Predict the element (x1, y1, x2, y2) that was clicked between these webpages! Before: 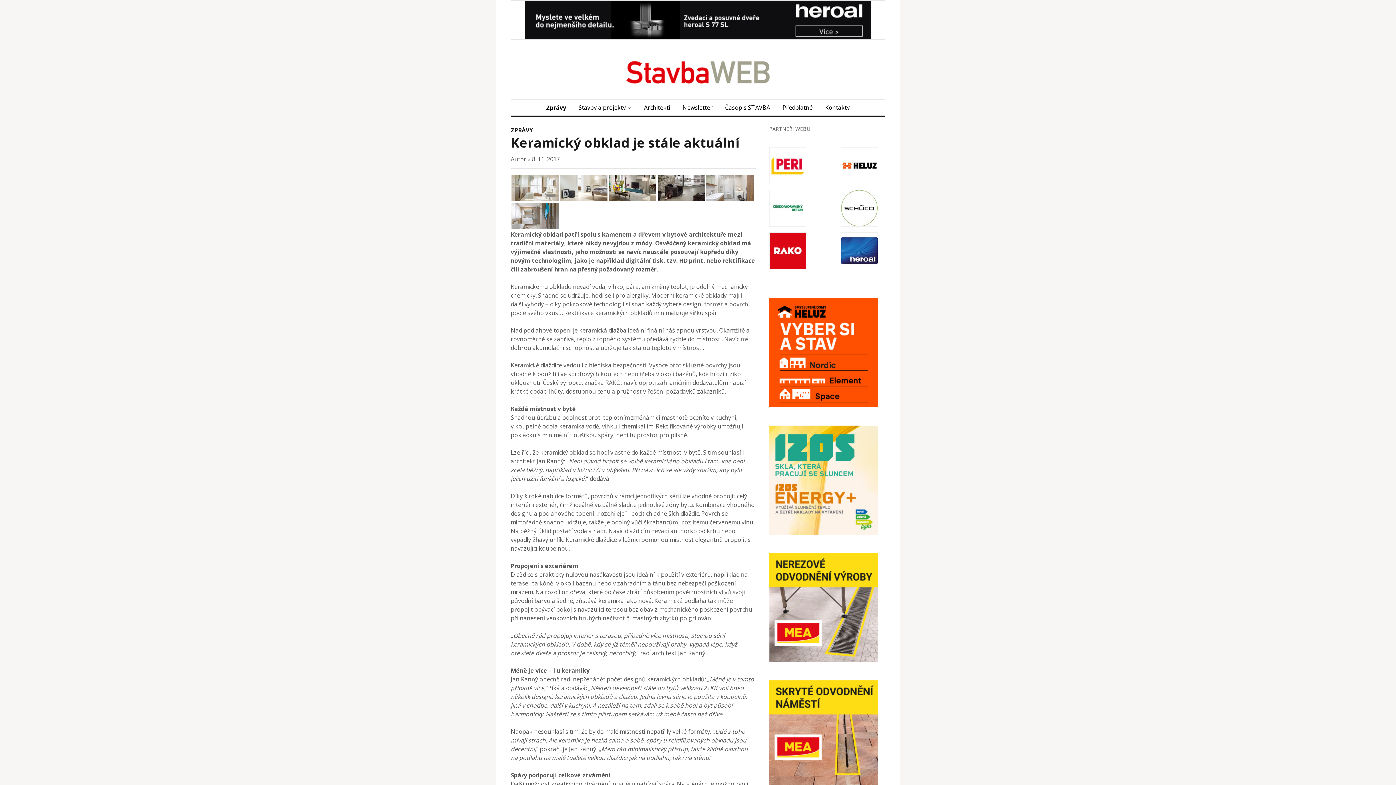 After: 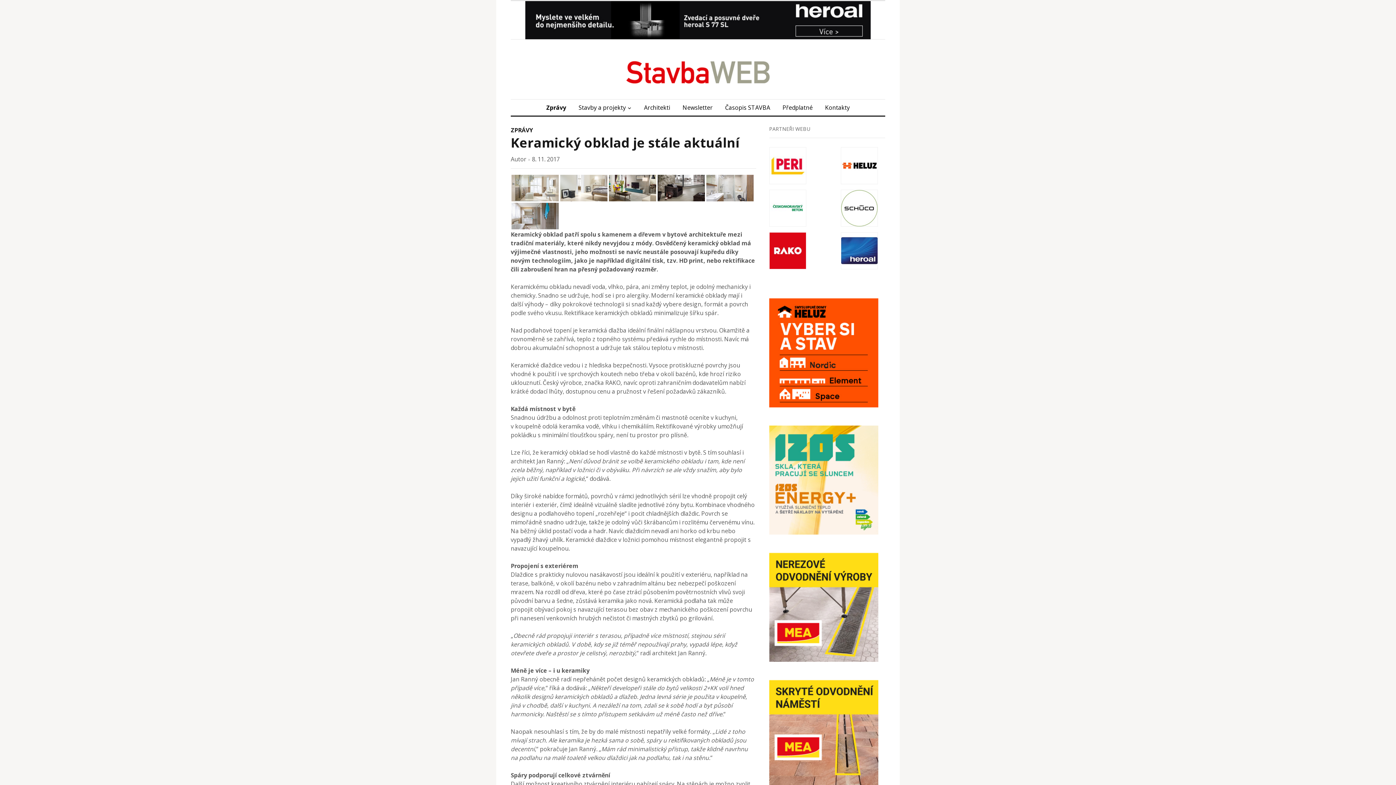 Action: bbox: (841, 232, 878, 269)